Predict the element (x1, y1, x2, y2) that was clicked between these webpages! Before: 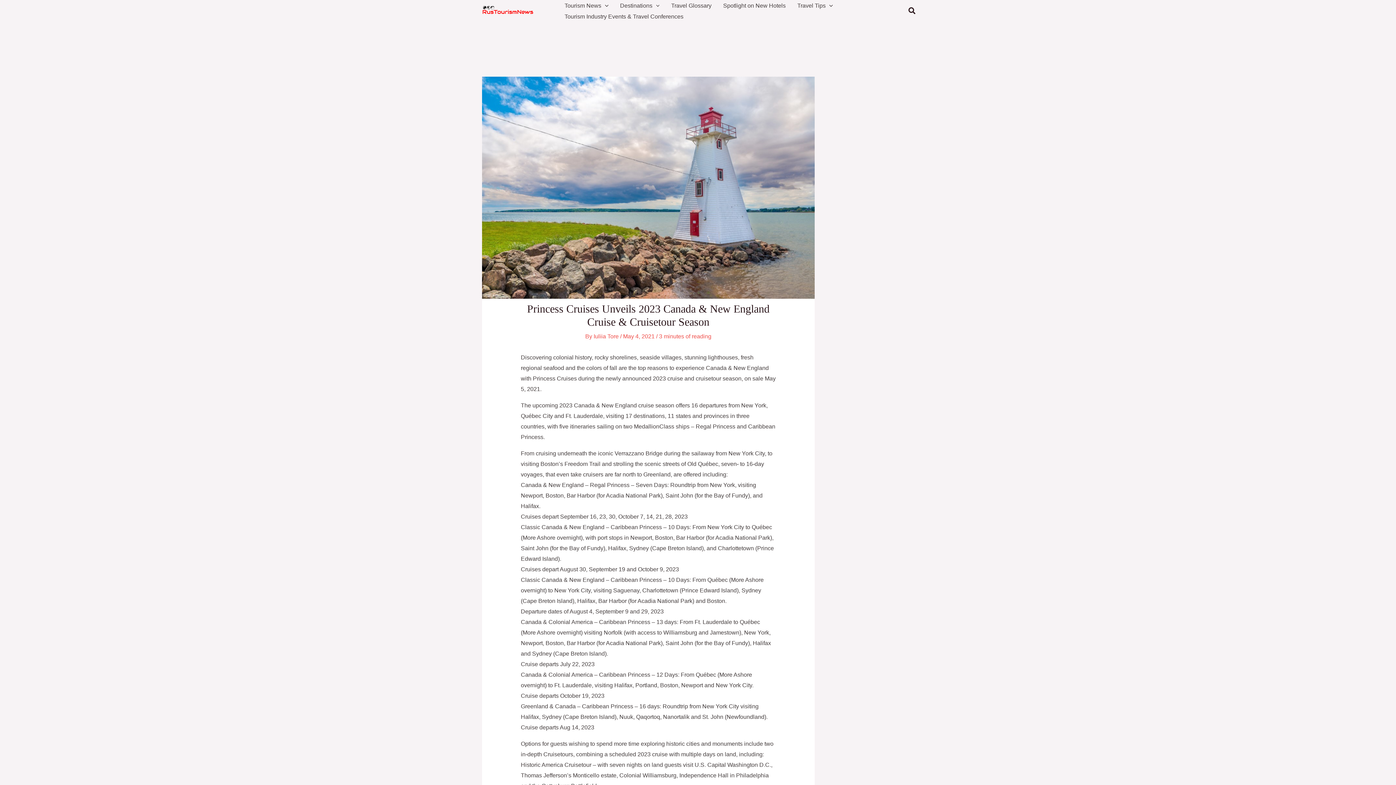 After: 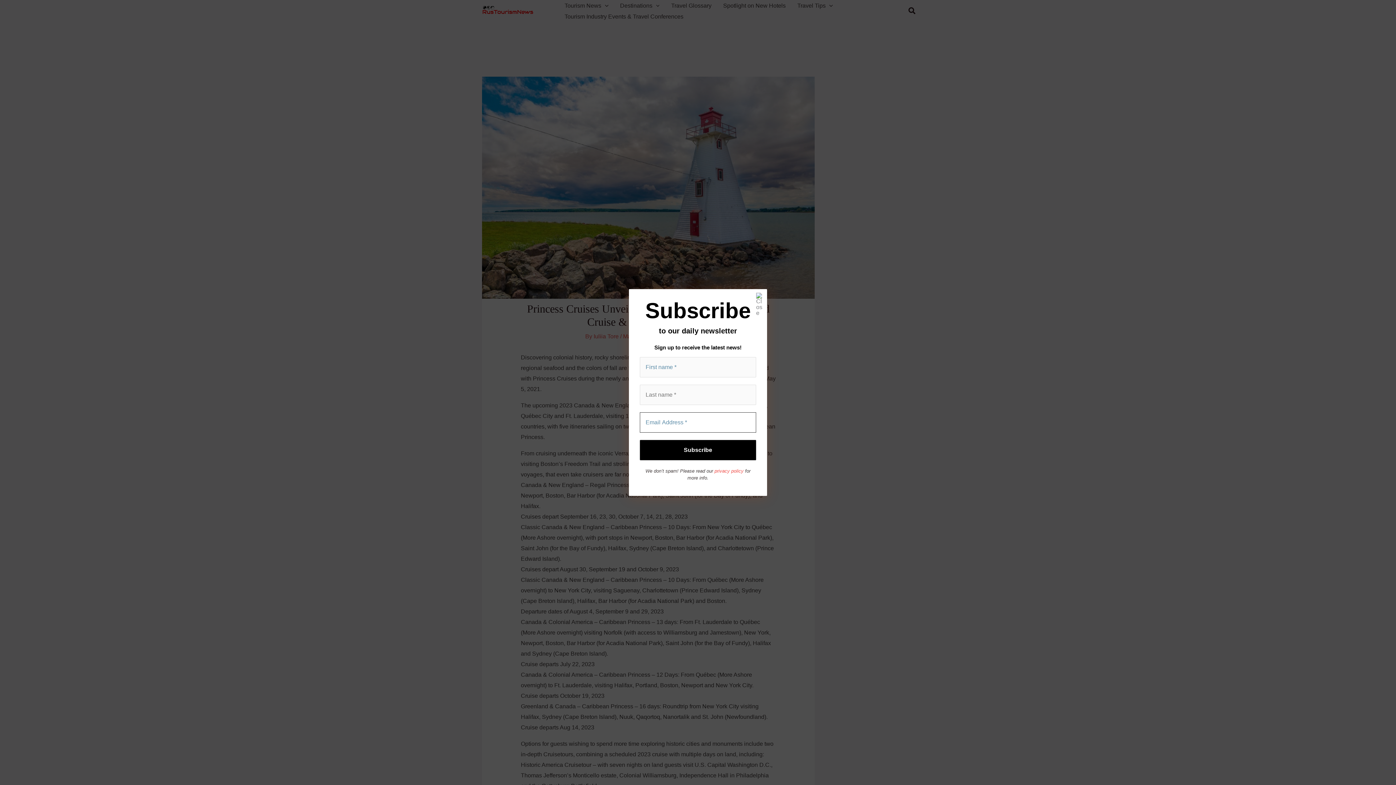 Action: label: Search button bbox: (908, 5, 916, 16)